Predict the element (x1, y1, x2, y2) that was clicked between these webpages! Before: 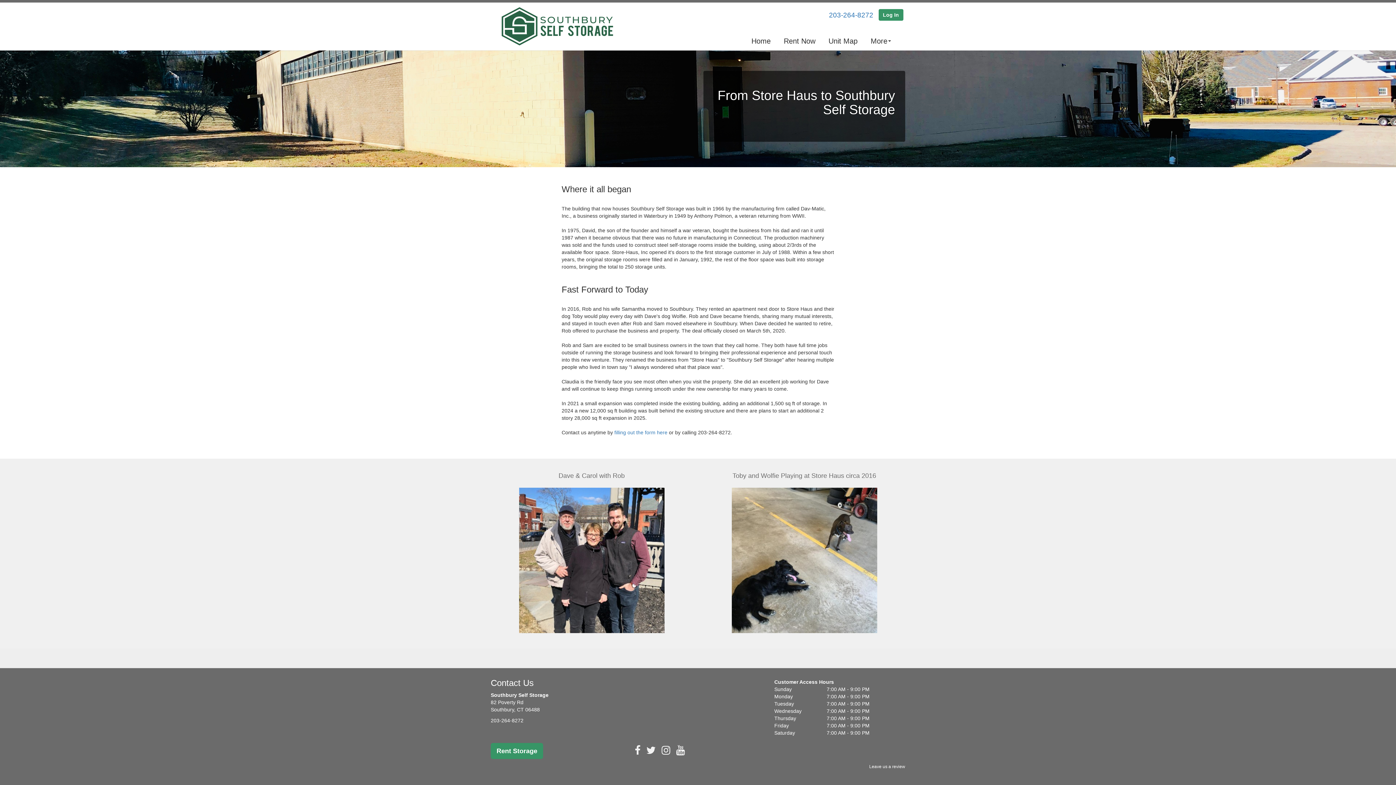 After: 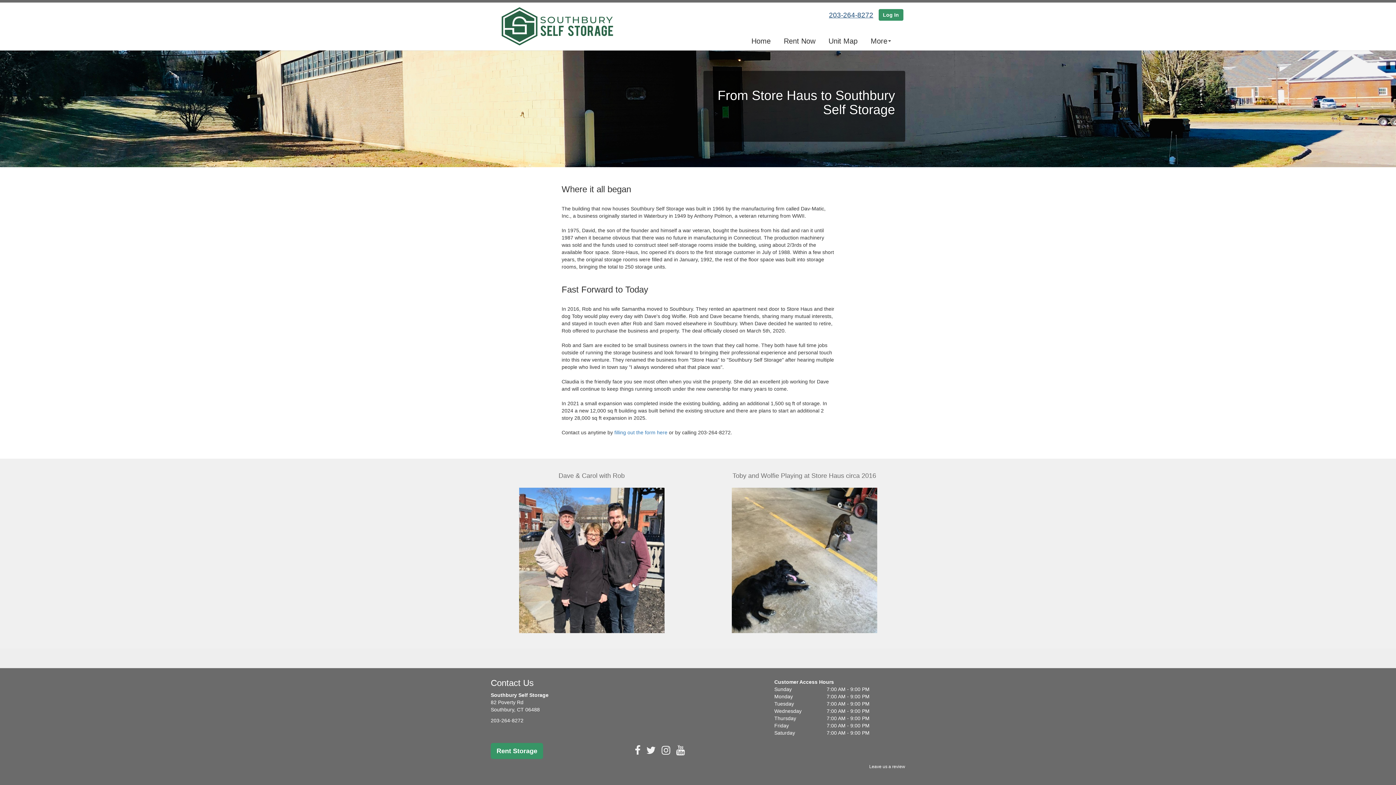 Action: bbox: (829, 10, 873, 19) label: 203-264-8272